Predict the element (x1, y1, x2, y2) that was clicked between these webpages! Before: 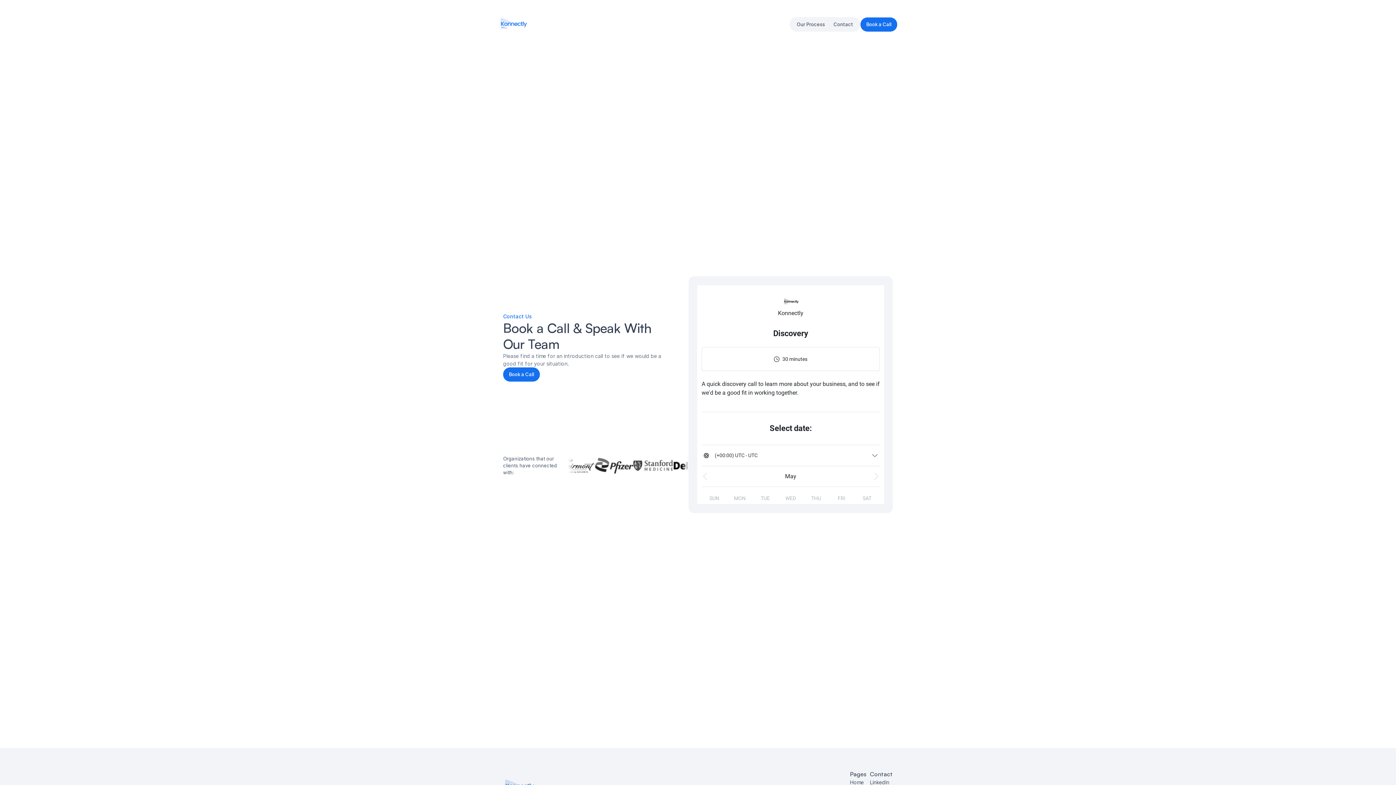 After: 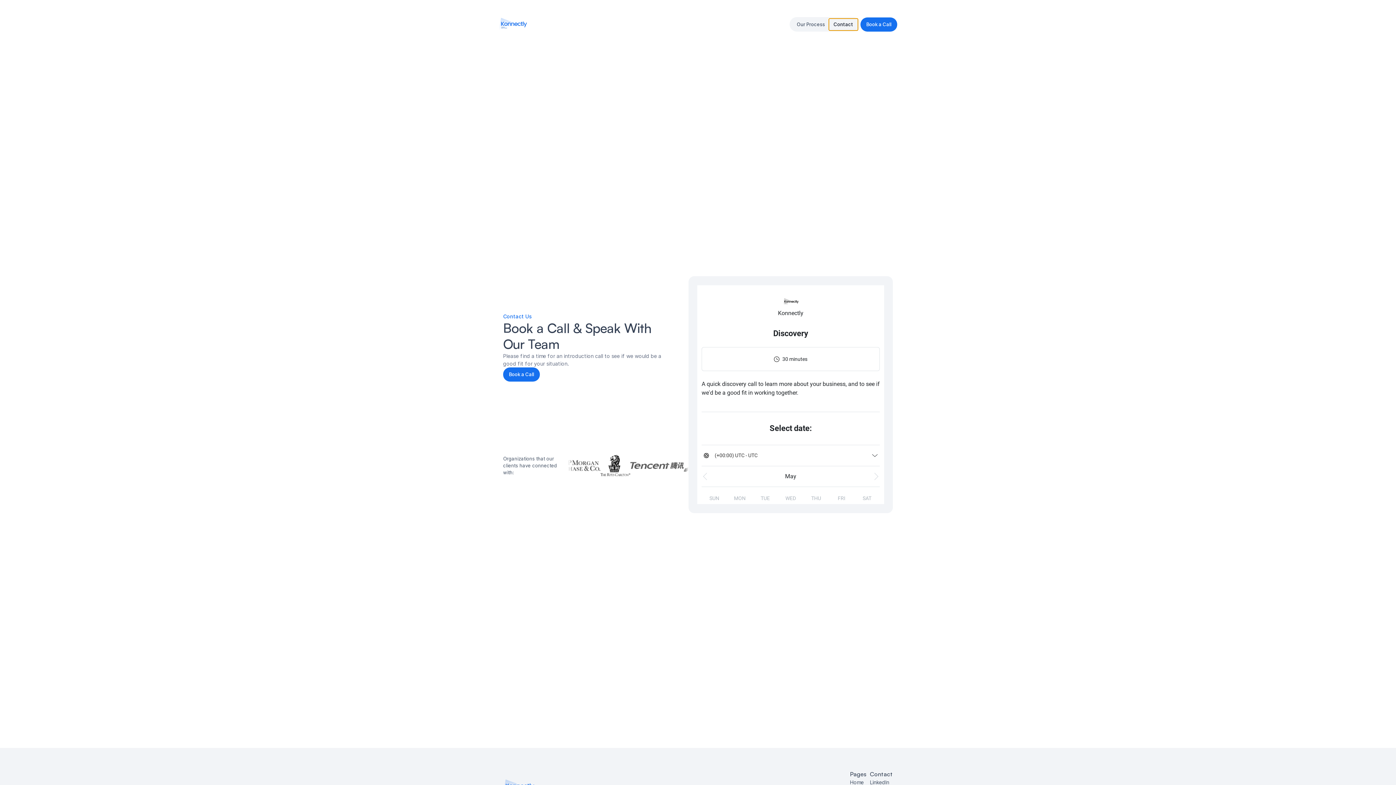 Action: label: Contact bbox: (829, 18, 857, 30)